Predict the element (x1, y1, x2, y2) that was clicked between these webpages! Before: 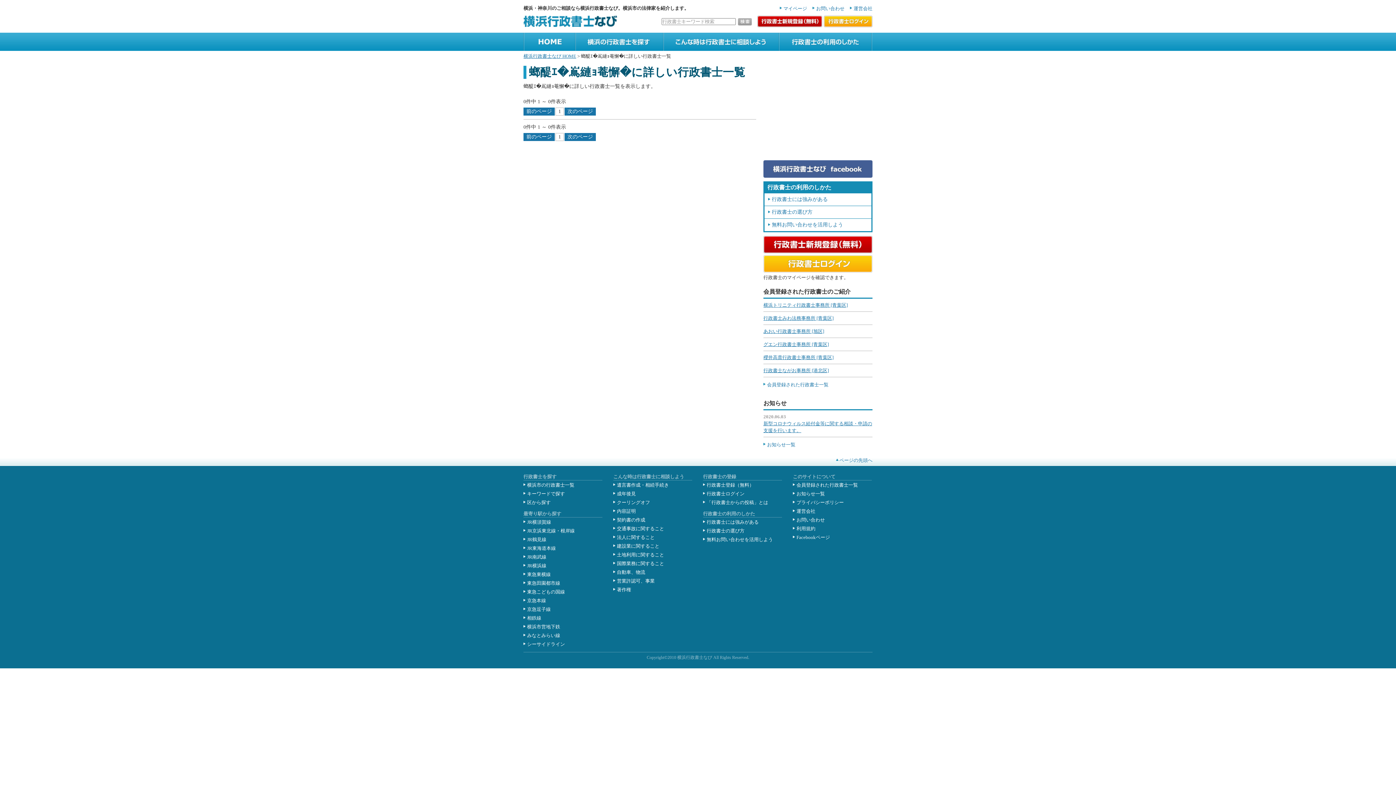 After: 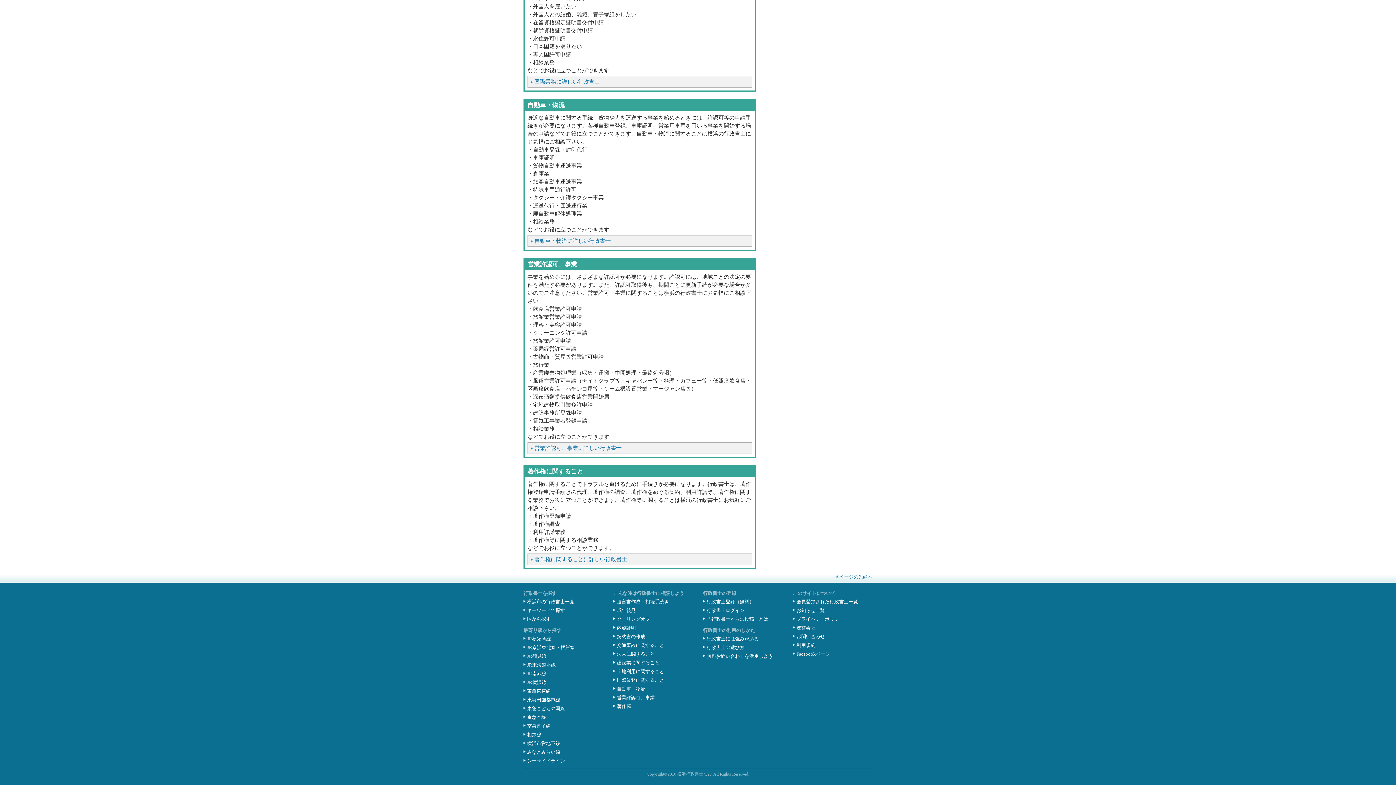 Action: label: 著作権 bbox: (613, 585, 692, 594)